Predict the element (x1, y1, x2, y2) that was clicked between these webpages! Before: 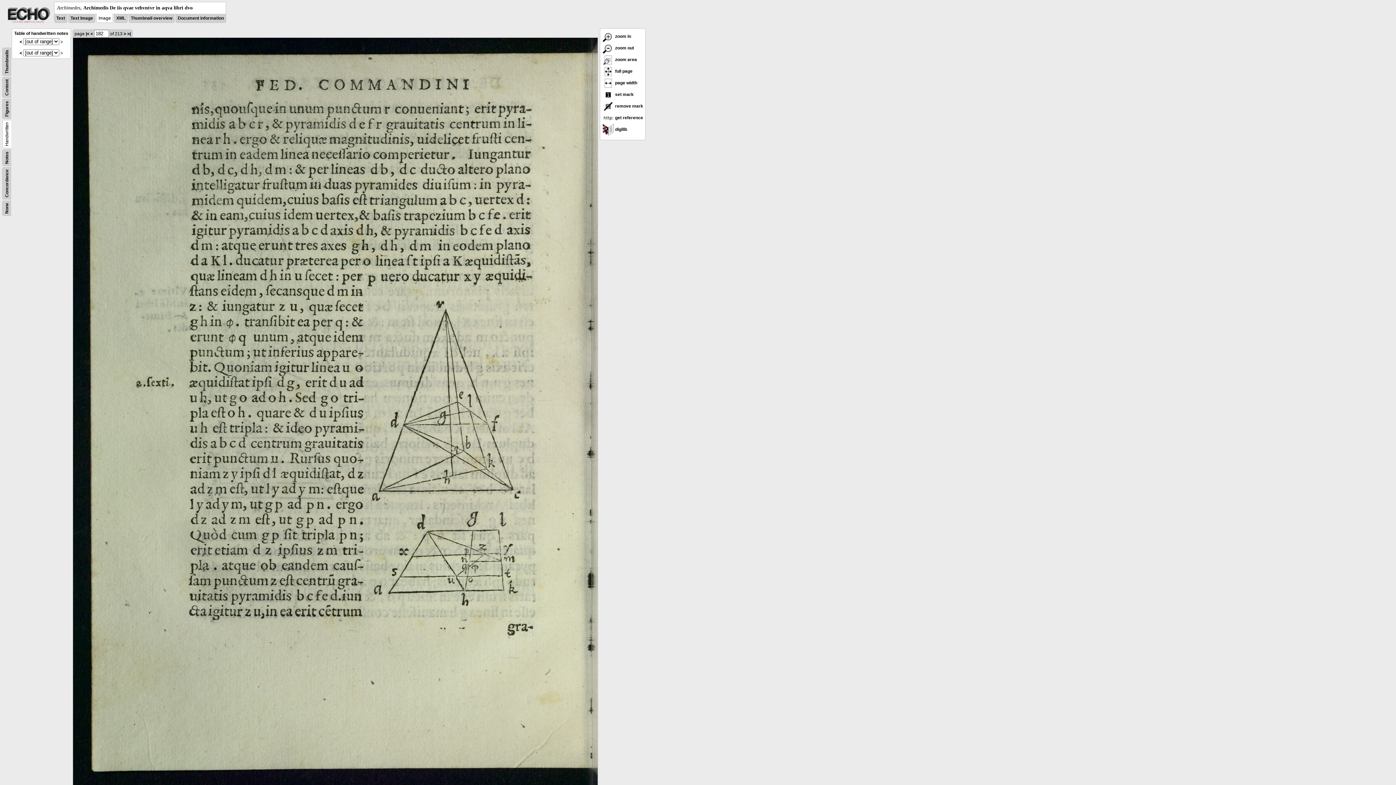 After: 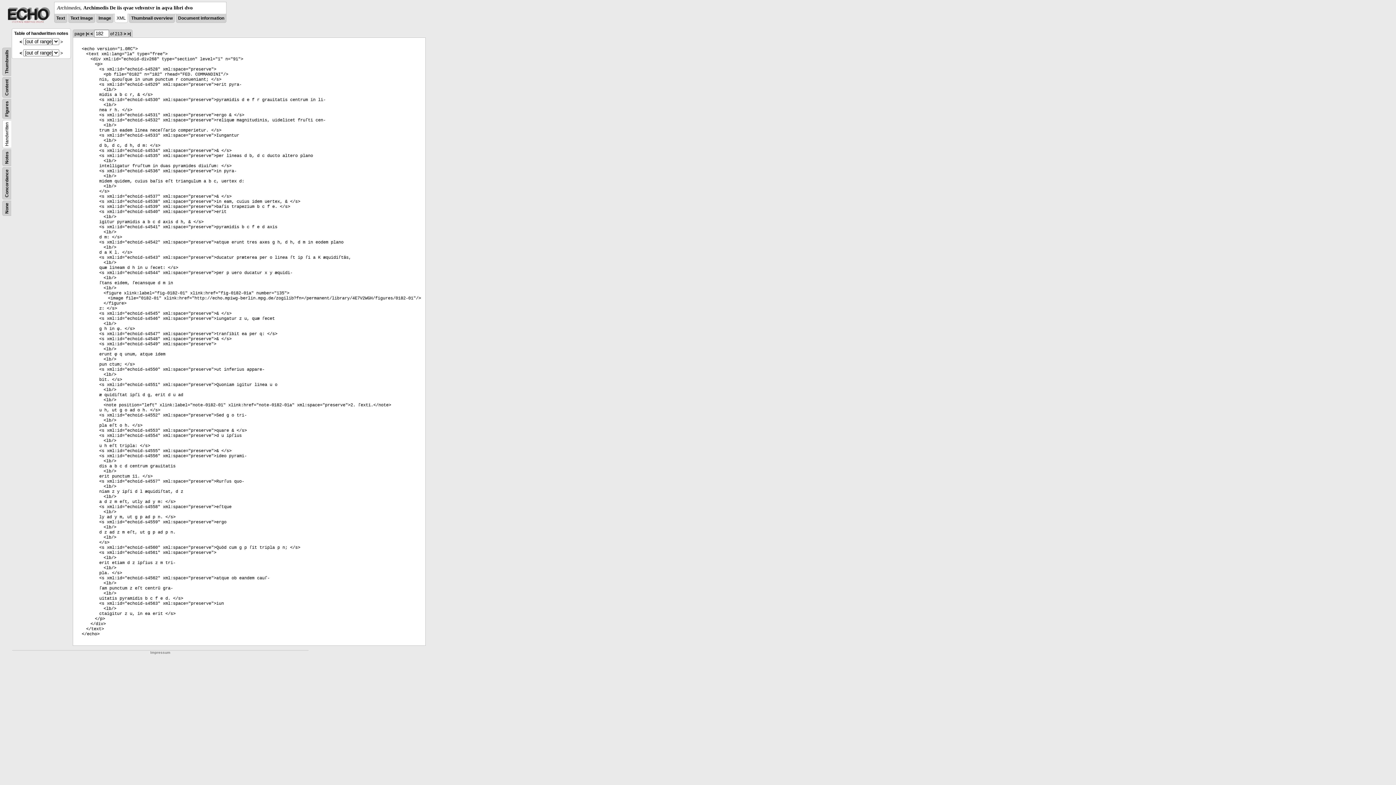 Action: label: XML bbox: (116, 15, 125, 20)